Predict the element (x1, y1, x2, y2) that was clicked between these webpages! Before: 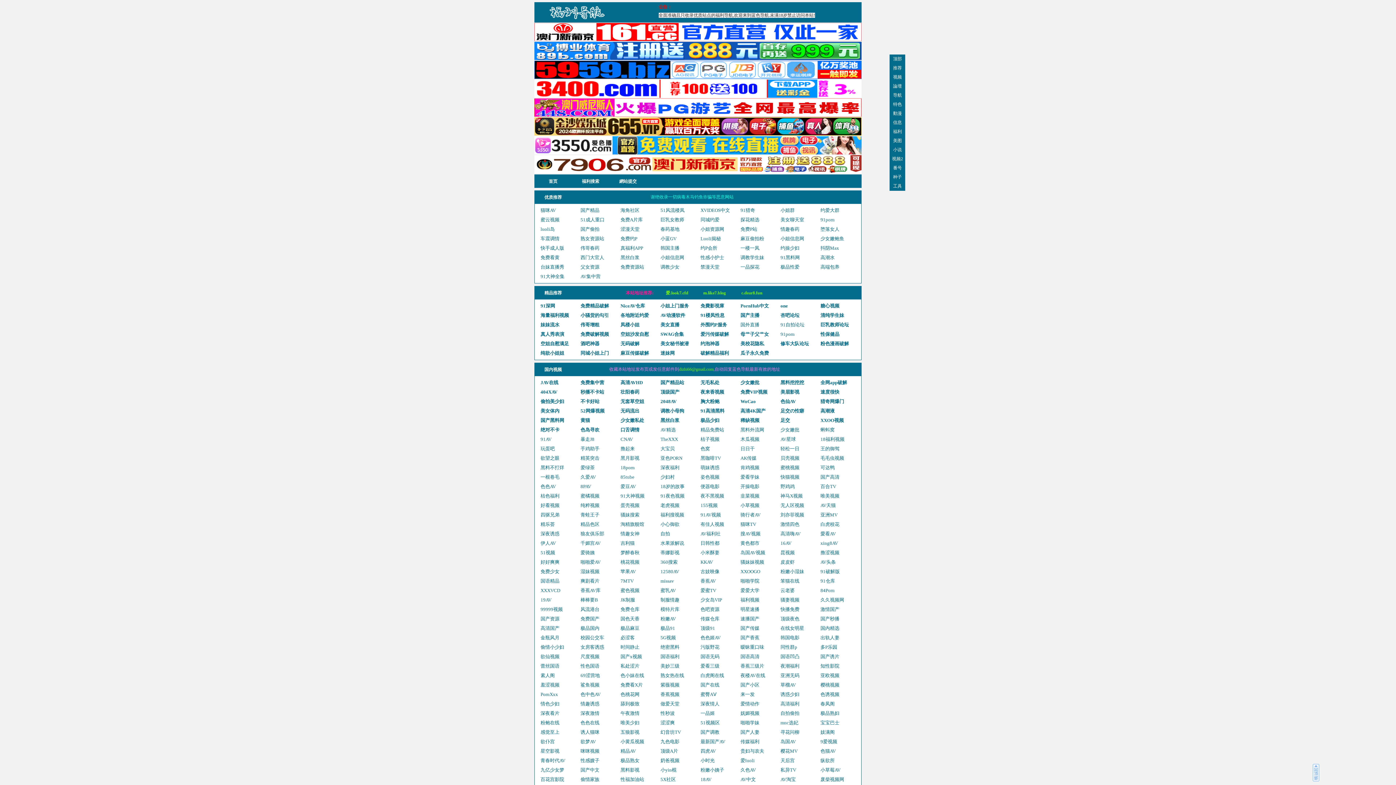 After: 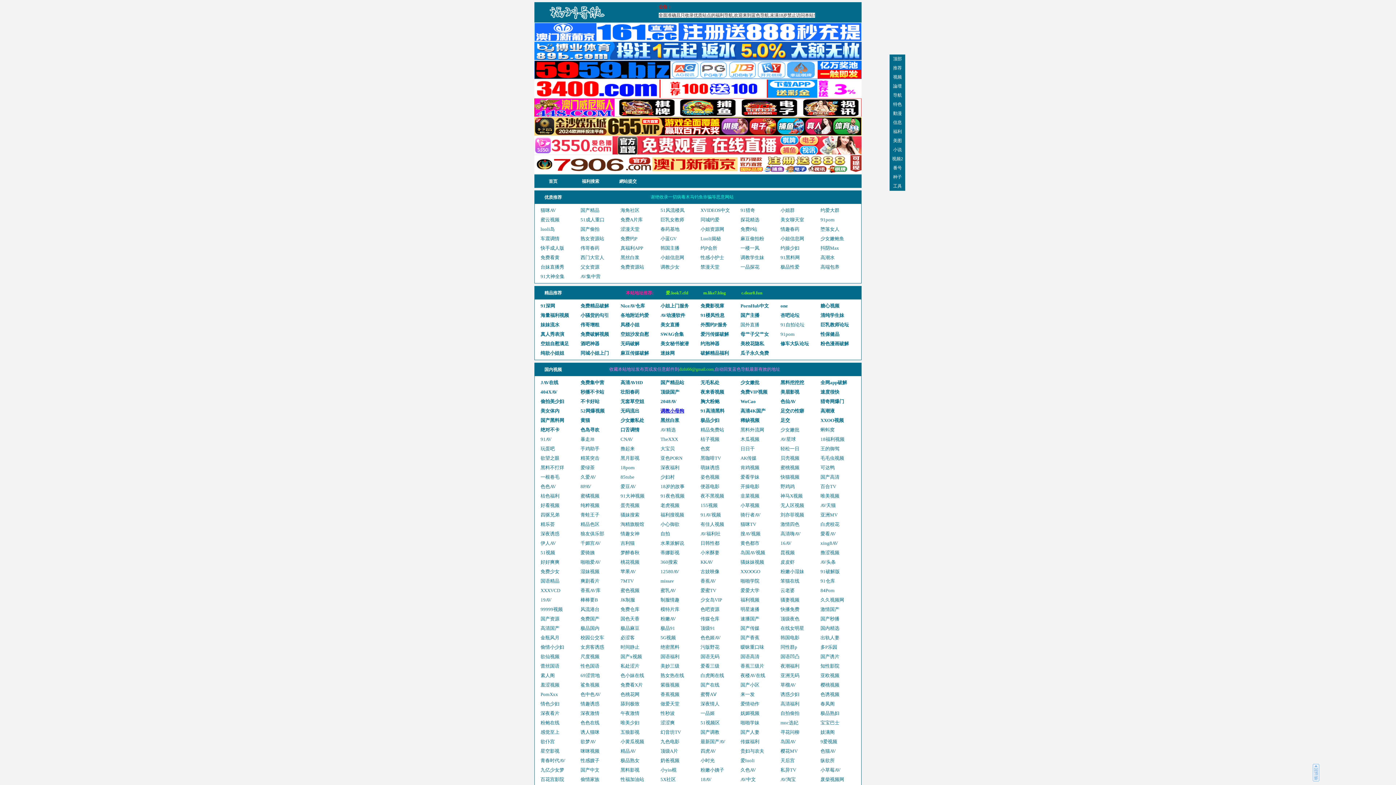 Action: label: 调教小母狗 bbox: (660, 408, 684, 413)